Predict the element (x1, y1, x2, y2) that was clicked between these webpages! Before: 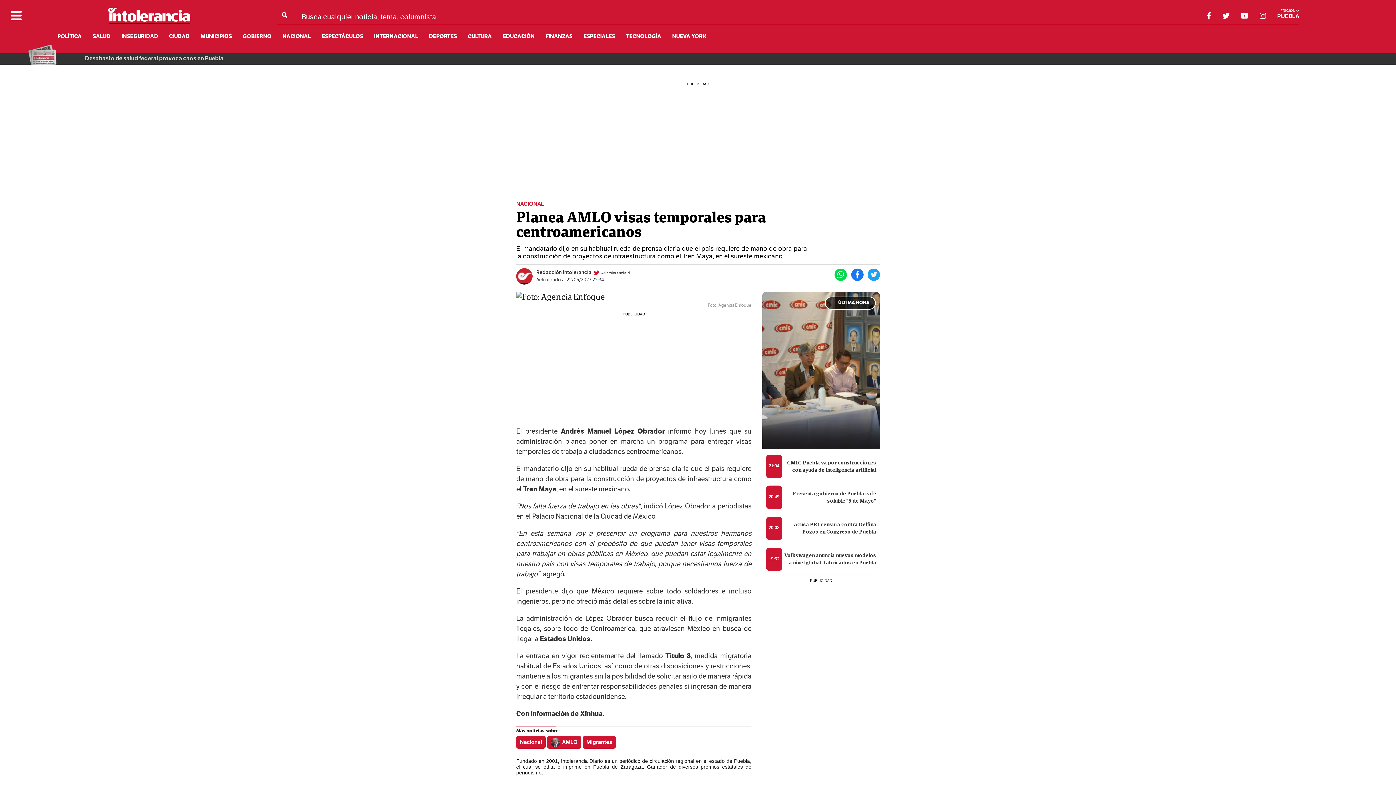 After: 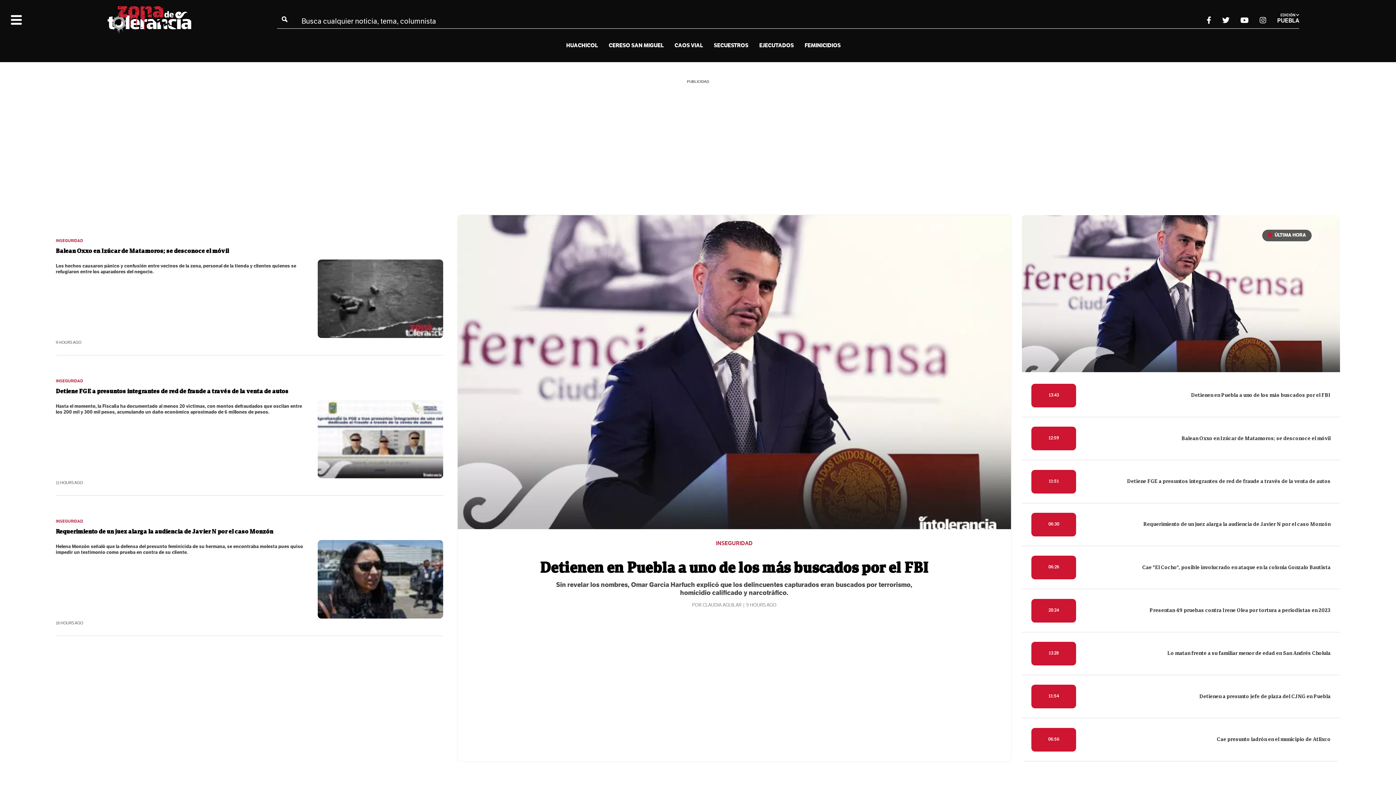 Action: bbox: (121, 33, 158, 40) label: INSEGURIDAD